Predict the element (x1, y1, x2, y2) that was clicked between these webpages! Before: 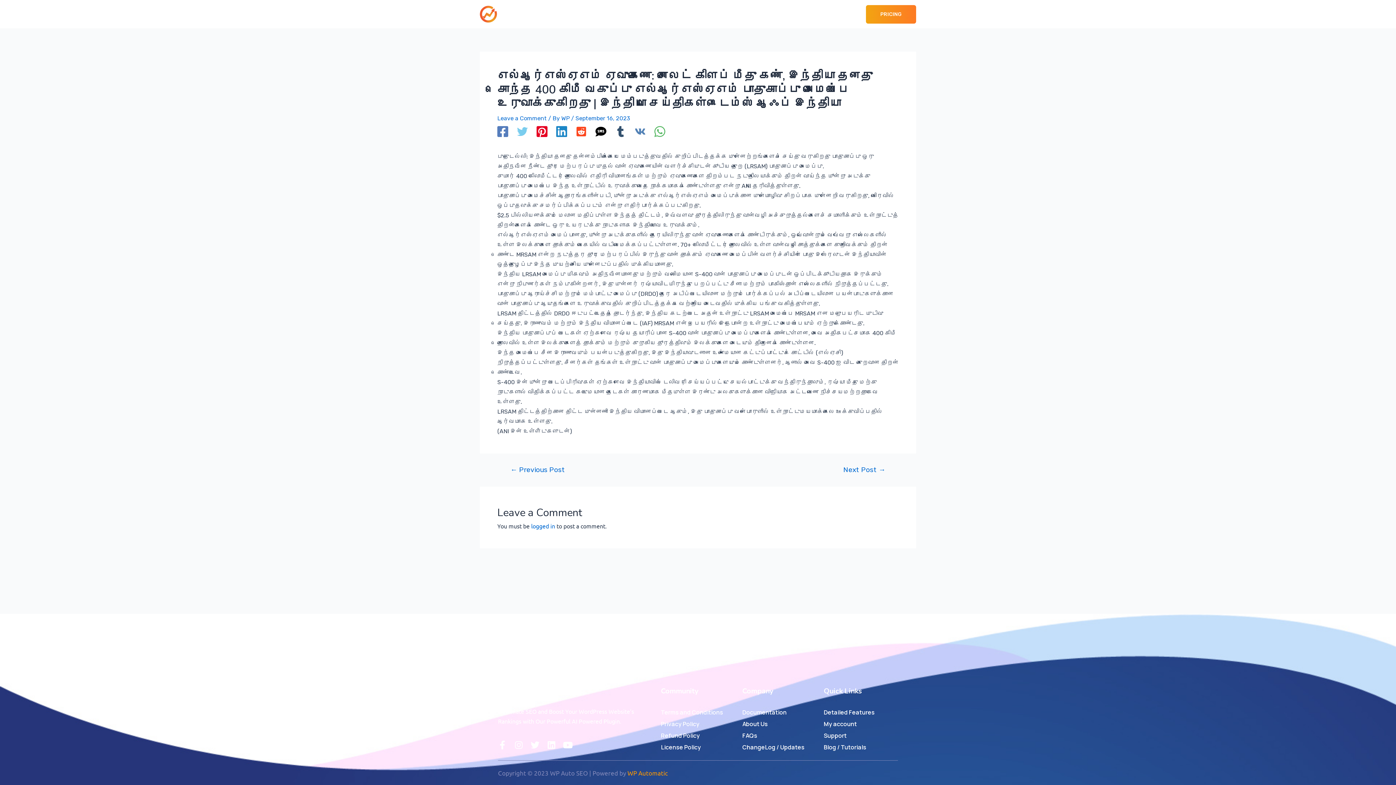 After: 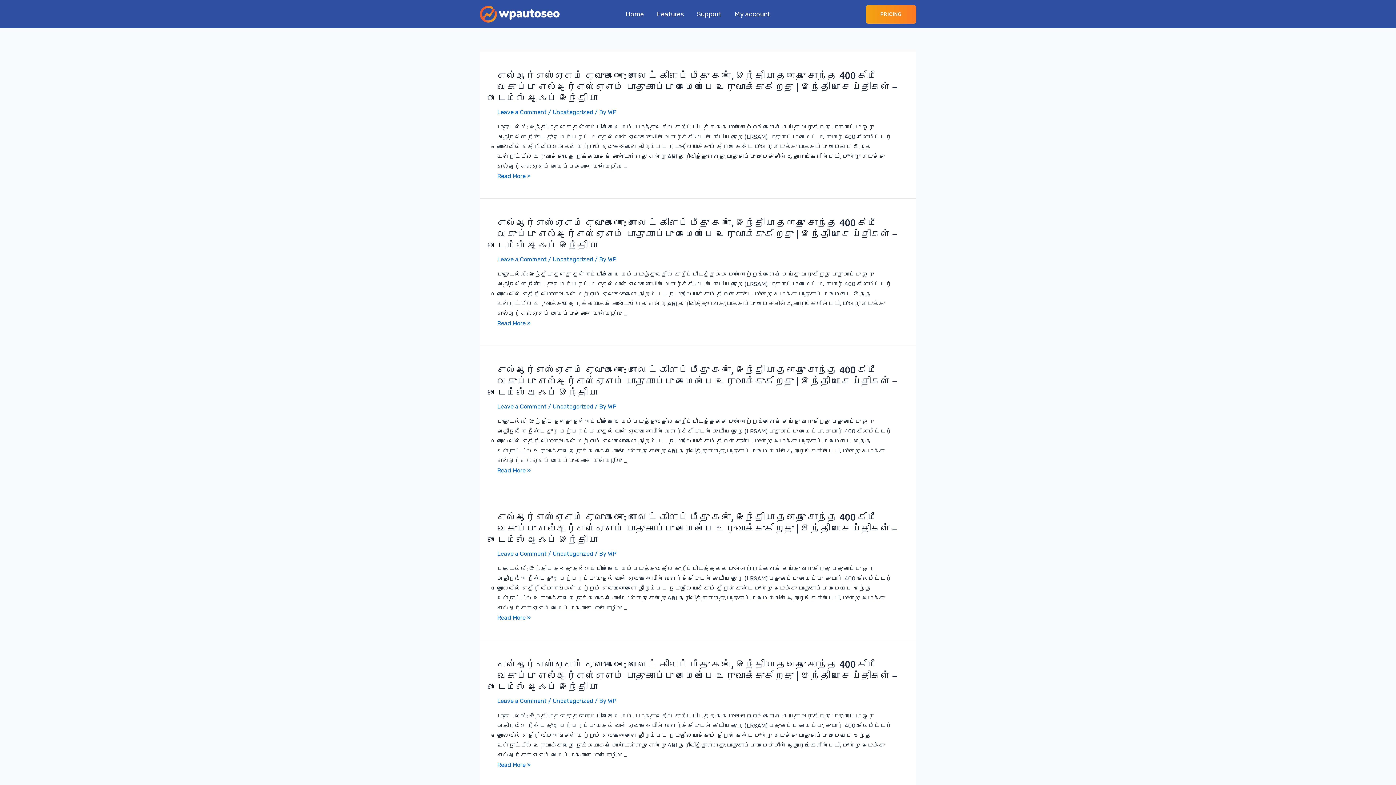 Action: label: Blog / Tutorials bbox: (824, 741, 898, 753)